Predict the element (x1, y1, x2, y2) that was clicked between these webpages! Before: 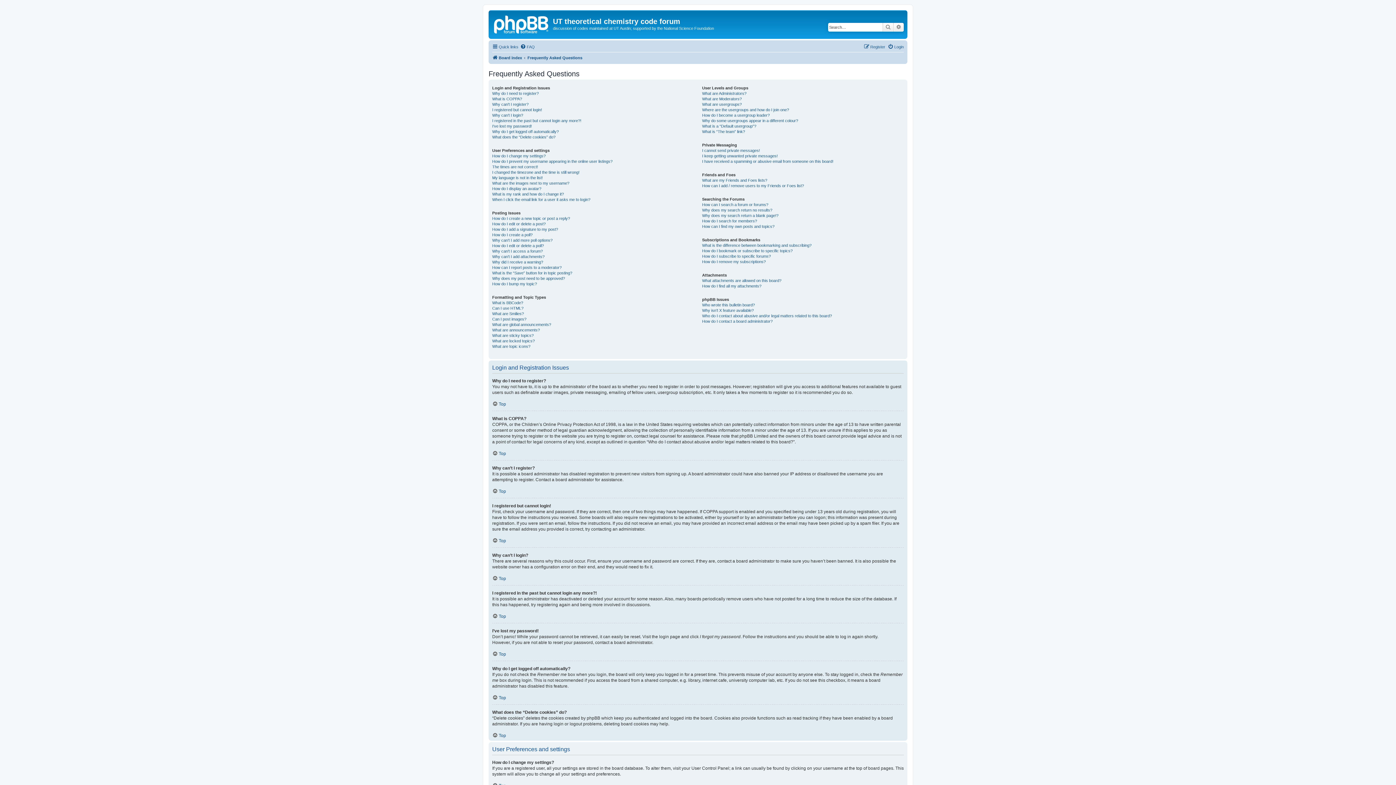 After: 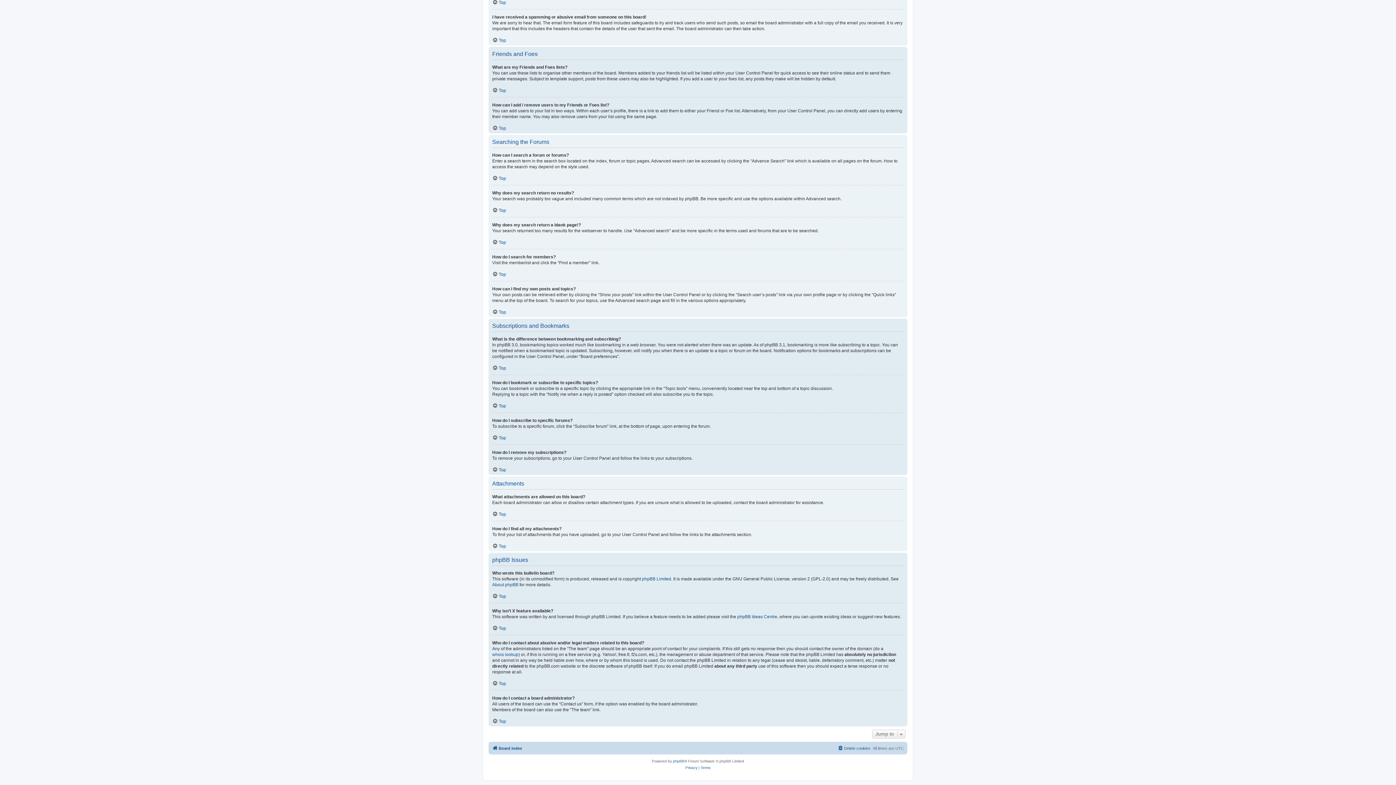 Action: label: How can I add / remove users to my Friends or Foes list? bbox: (702, 183, 804, 188)